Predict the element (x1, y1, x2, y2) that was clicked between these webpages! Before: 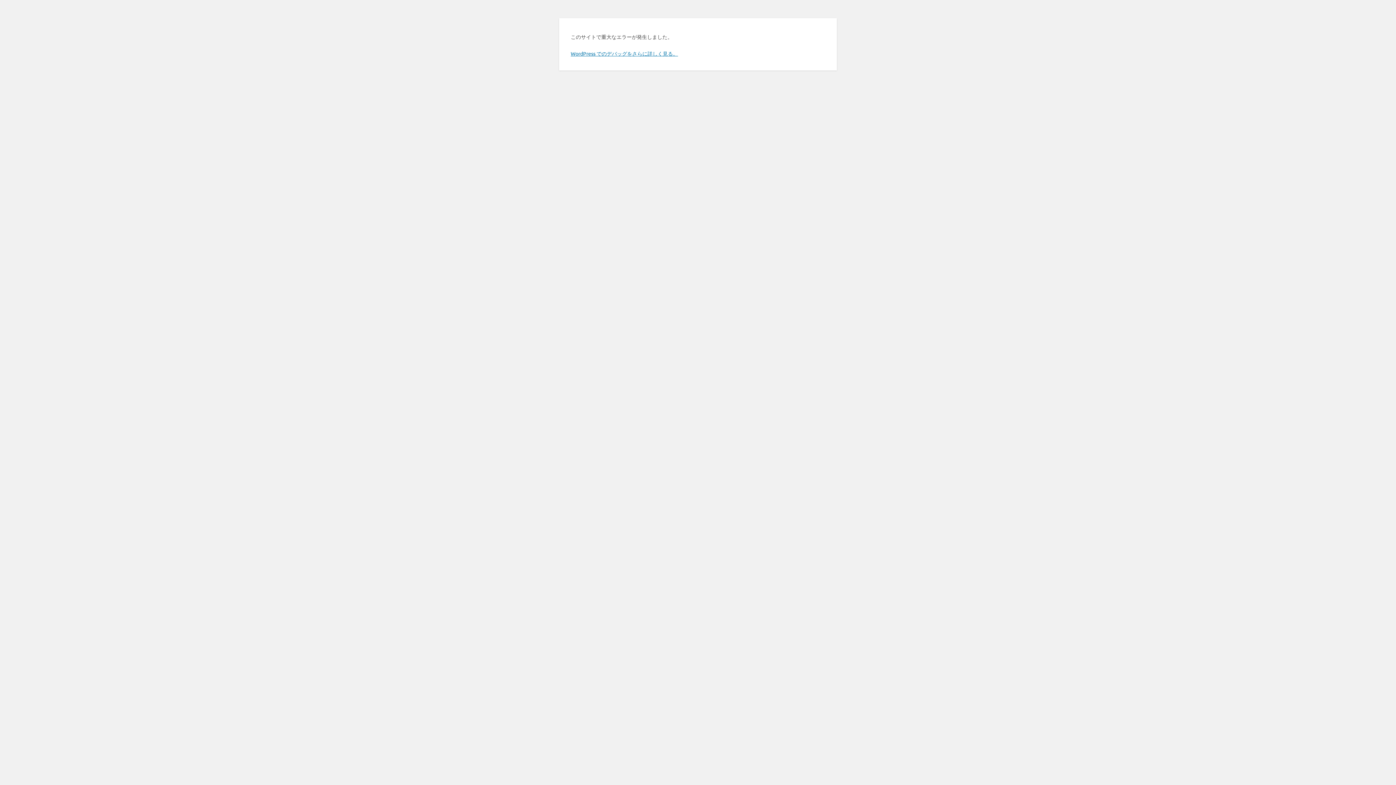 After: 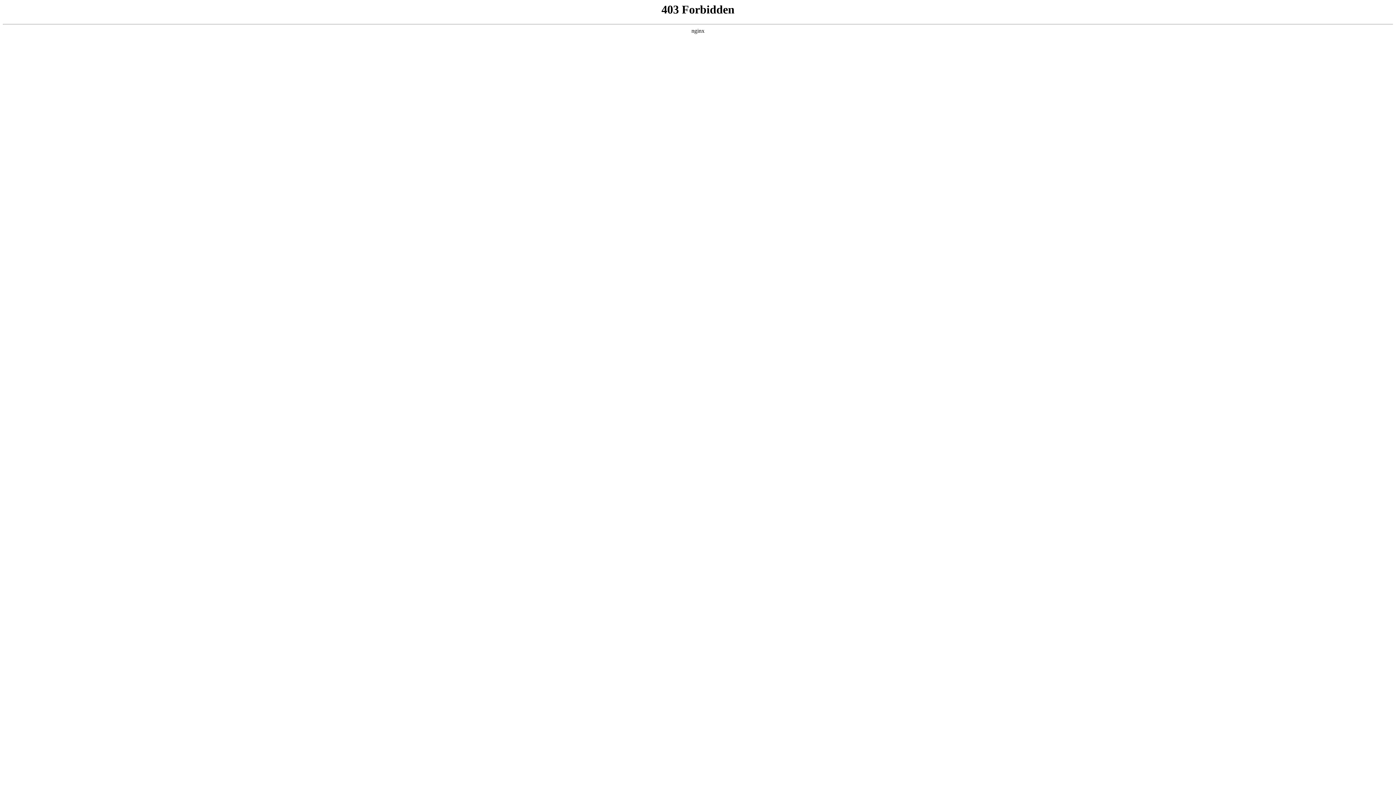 Action: bbox: (570, 50, 678, 56) label: WordPress でのデバッグをさらに詳しく見る。